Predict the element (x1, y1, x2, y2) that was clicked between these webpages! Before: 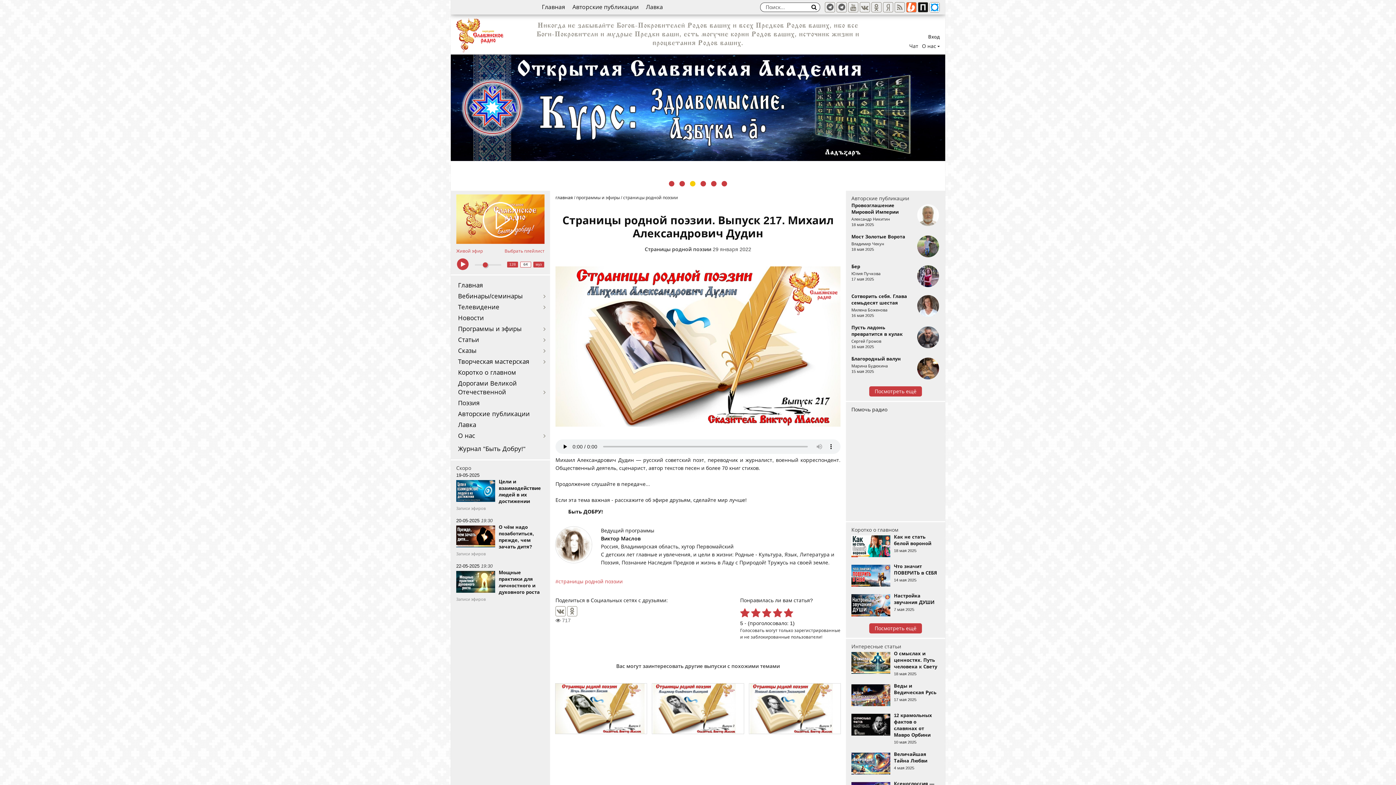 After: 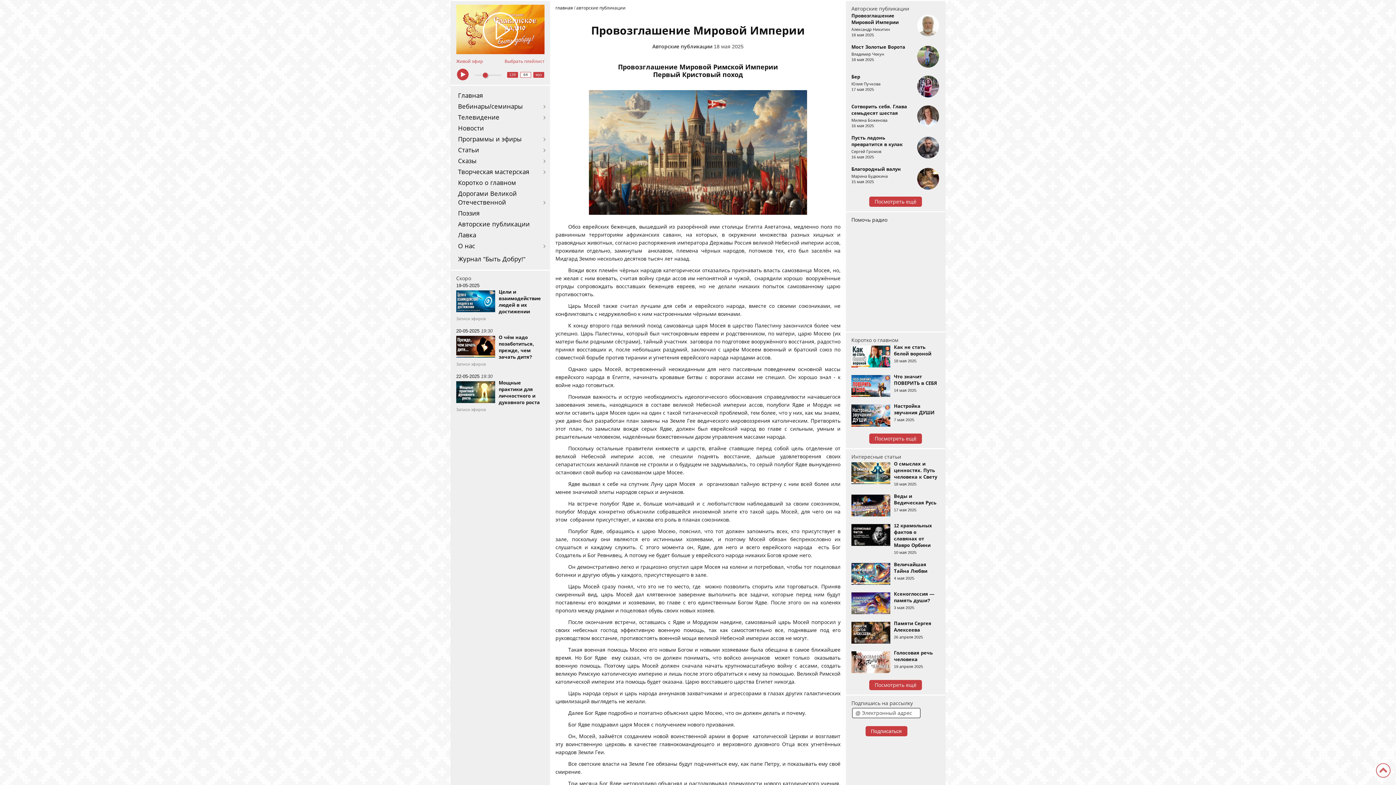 Action: label: Провозглашение Мировой Империи
Александр Никитин
18 мая 2025 bbox: (851, 202, 939, 228)